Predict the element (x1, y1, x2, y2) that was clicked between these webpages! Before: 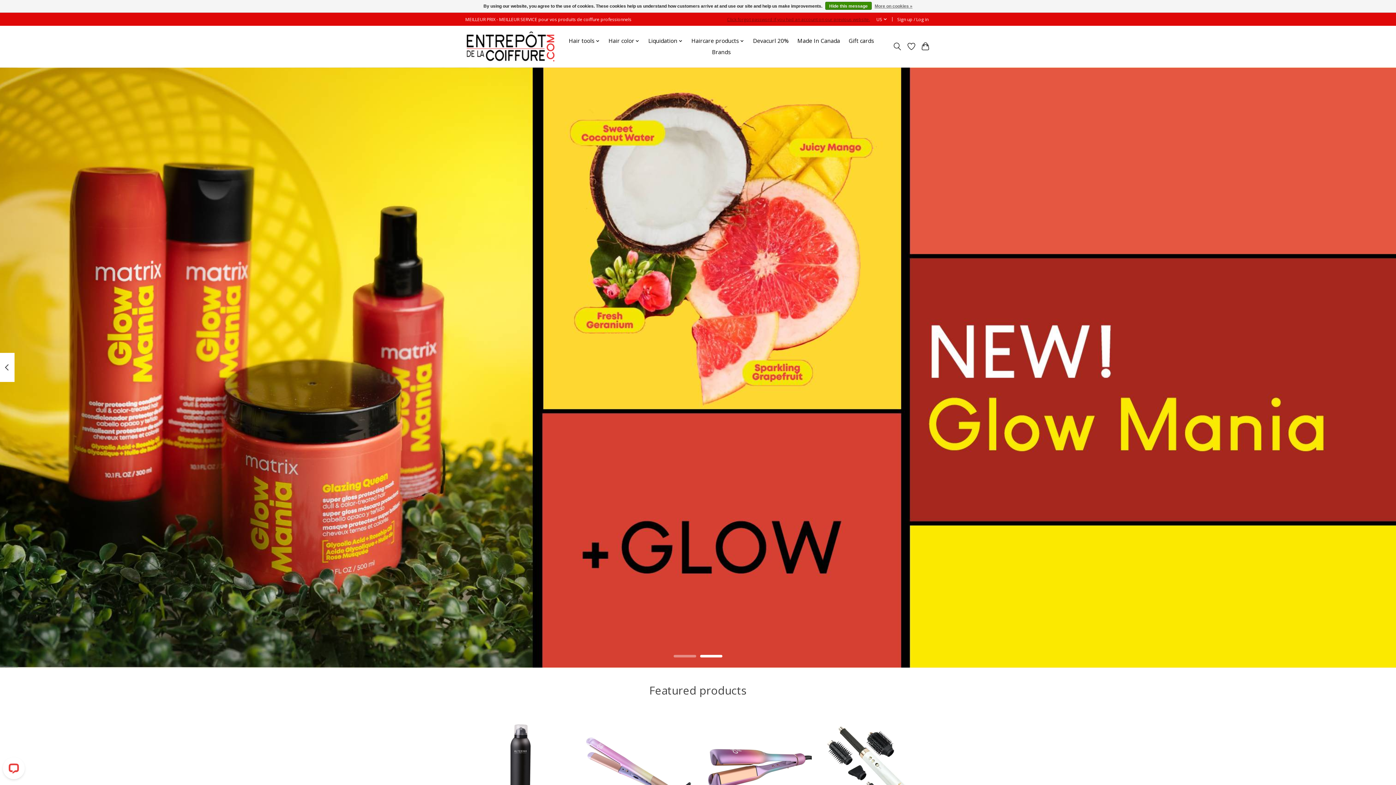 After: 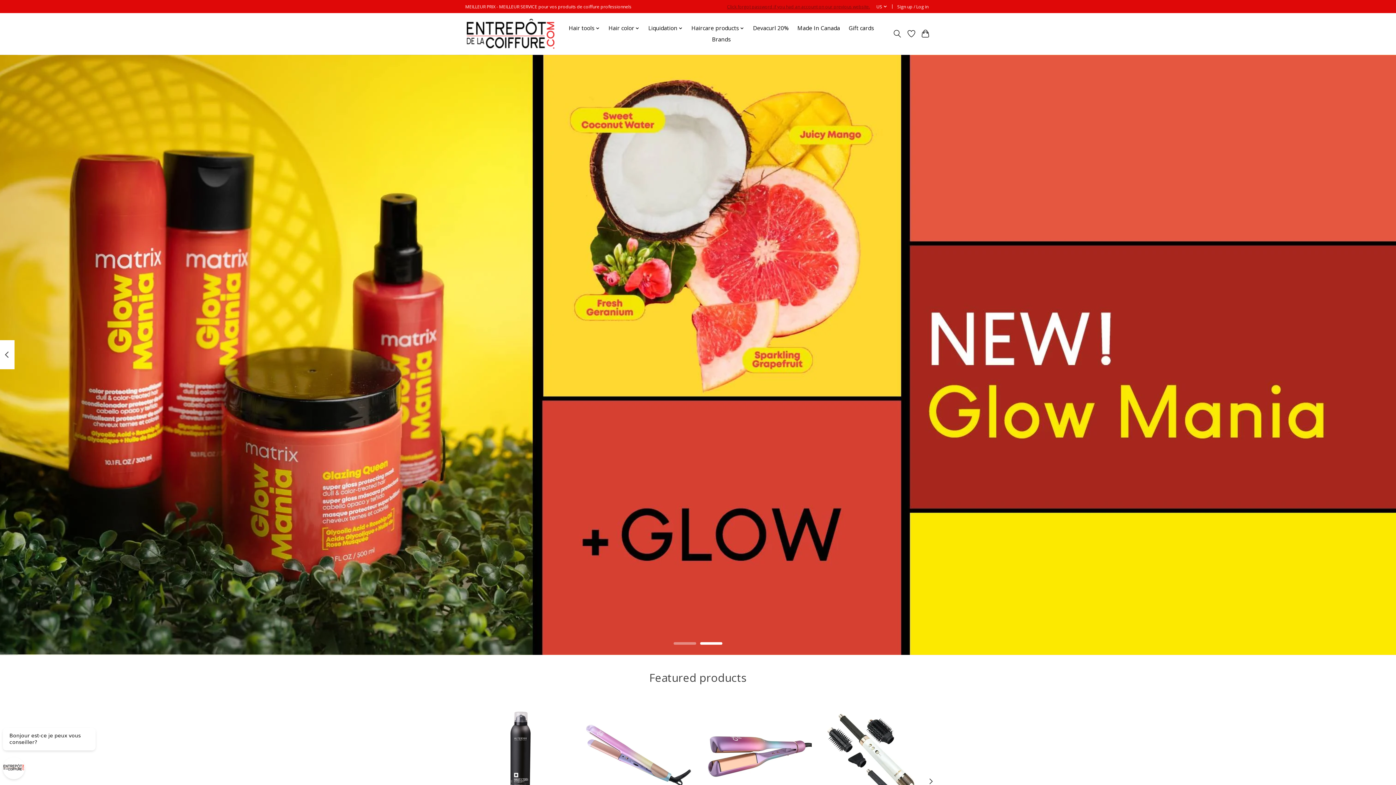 Action: label: Hide this message bbox: (825, 1, 872, 9)